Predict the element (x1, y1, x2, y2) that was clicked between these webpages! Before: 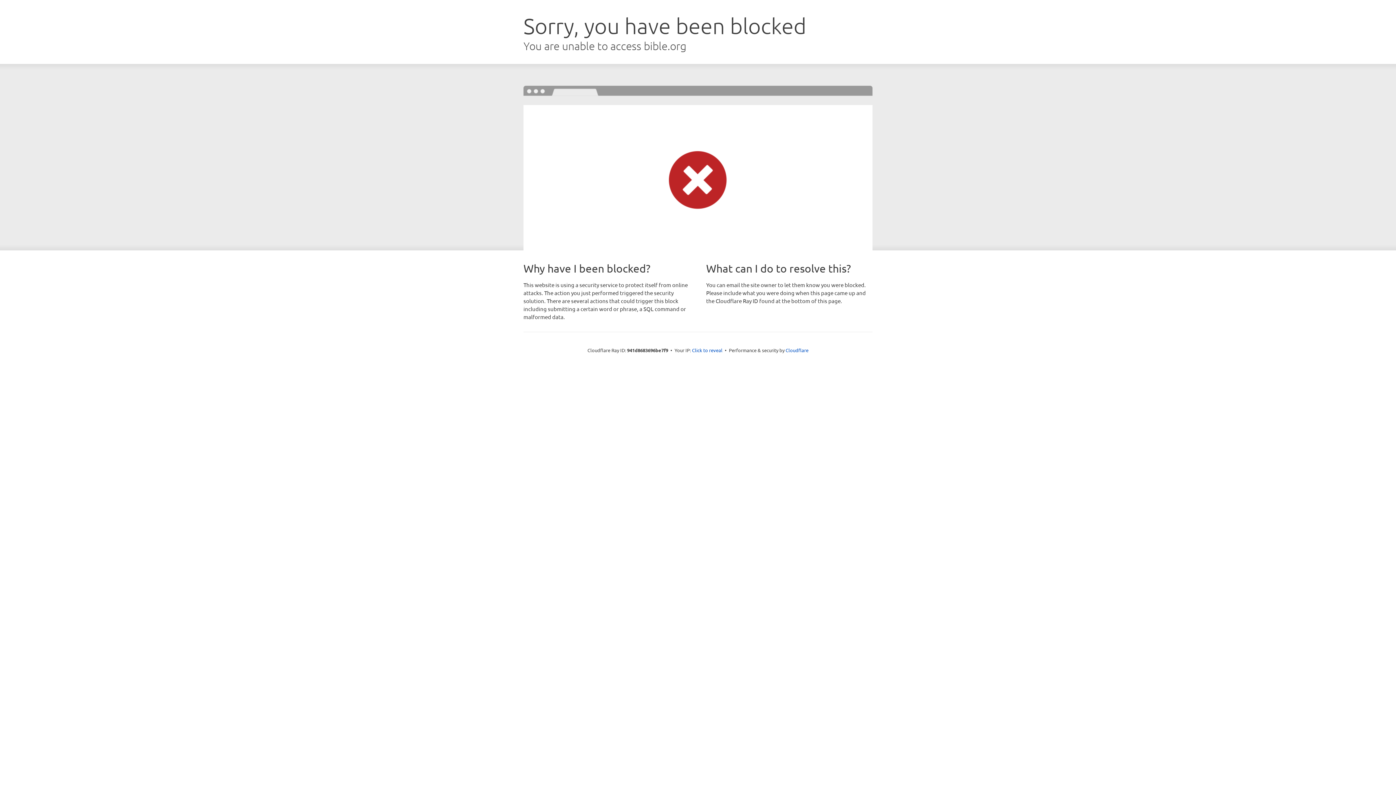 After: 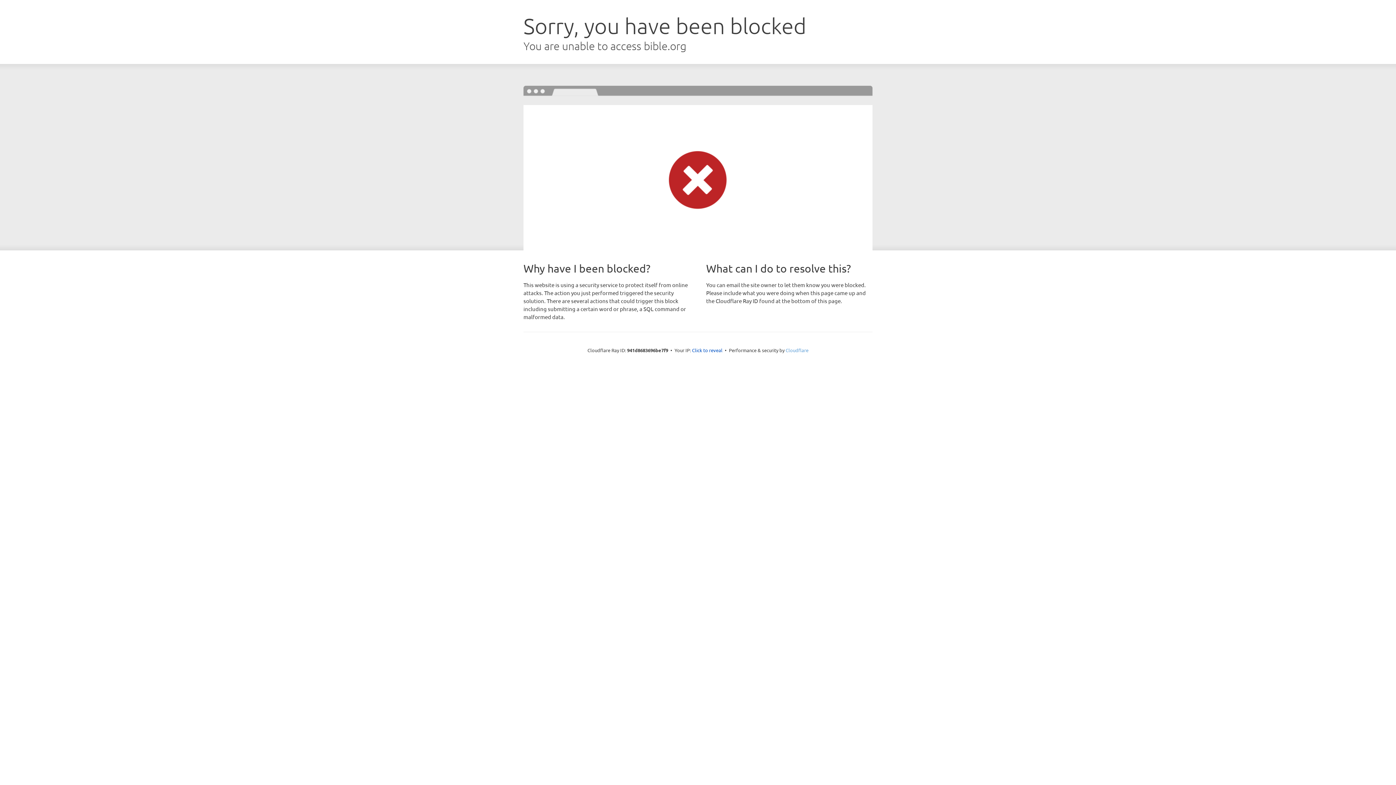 Action: label: Cloudflare bbox: (785, 347, 808, 353)